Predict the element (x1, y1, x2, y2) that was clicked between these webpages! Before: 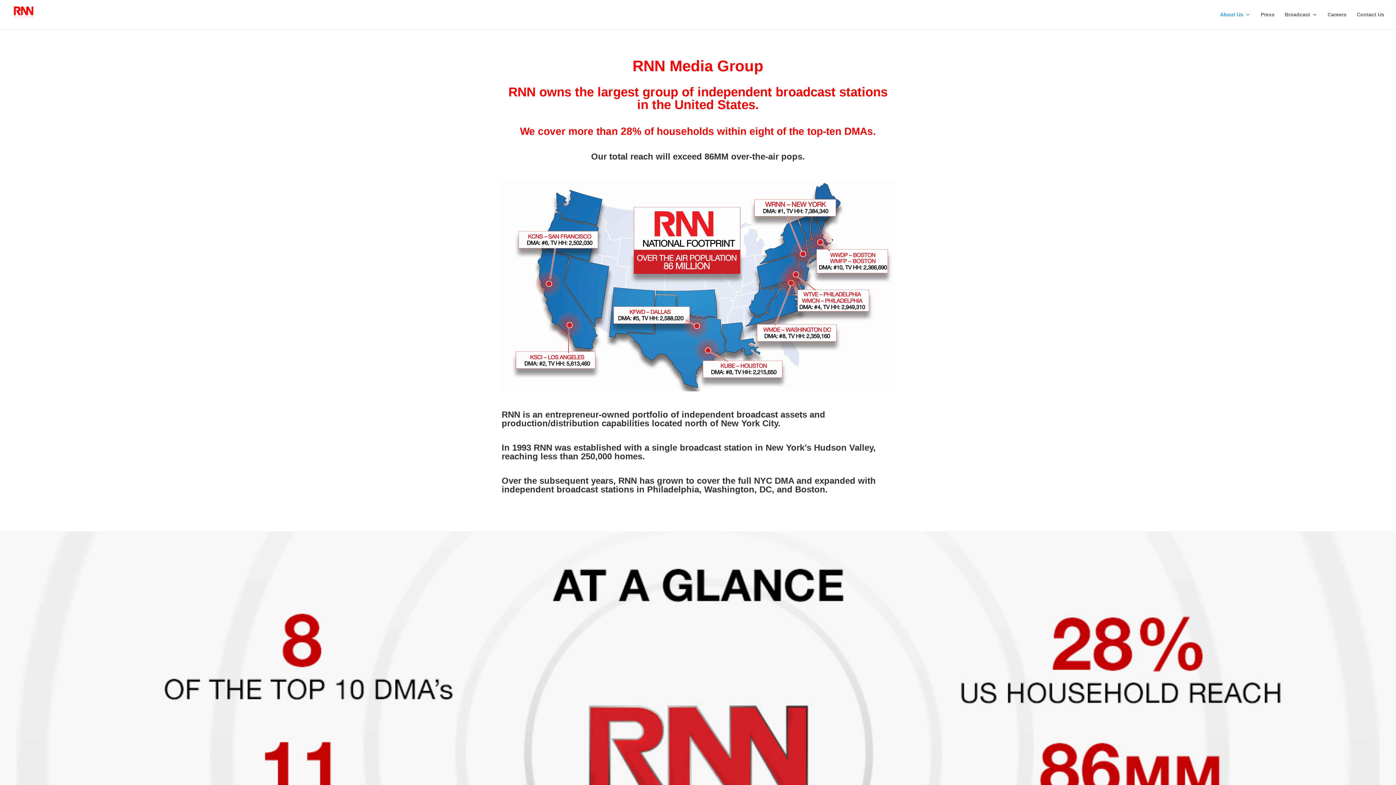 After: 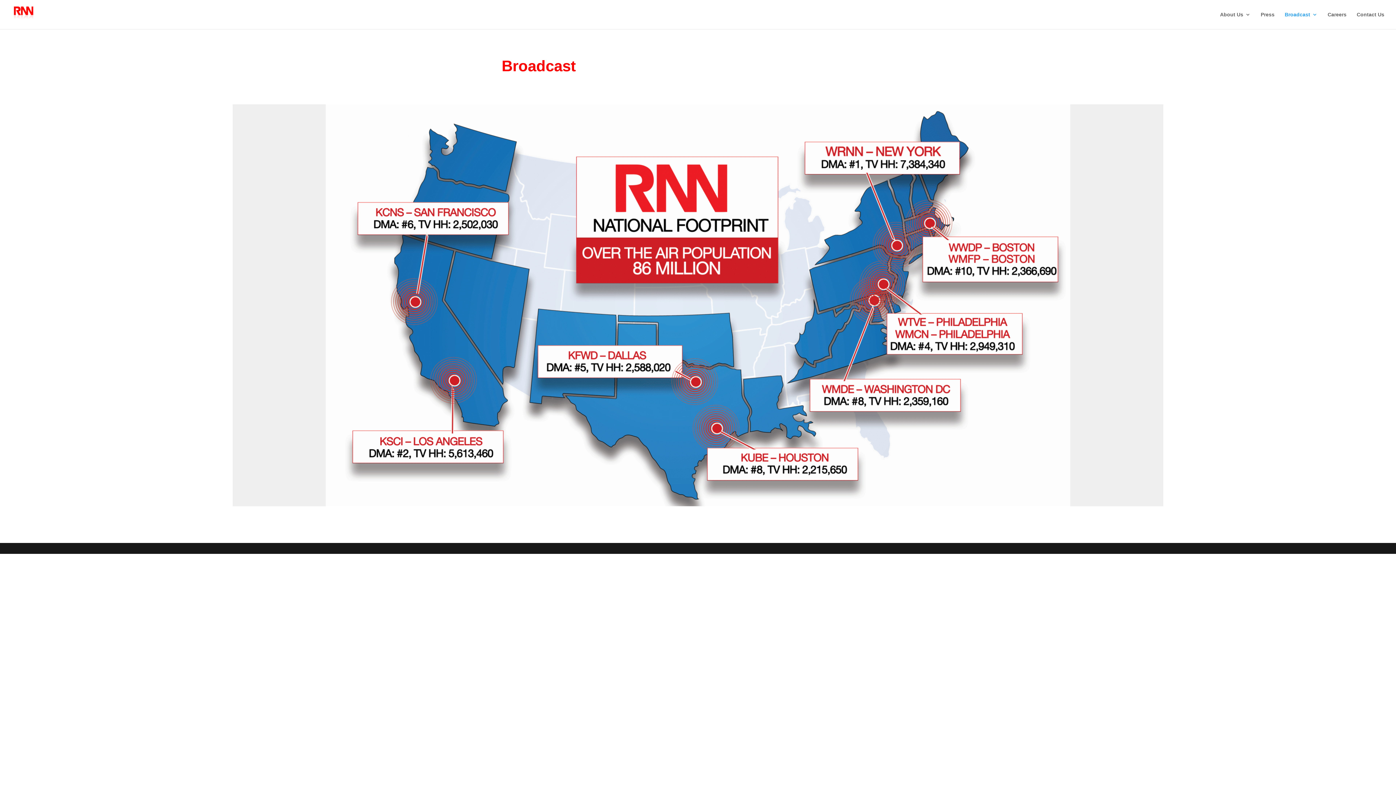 Action: bbox: (1285, 12, 1317, 29) label: Broadcast